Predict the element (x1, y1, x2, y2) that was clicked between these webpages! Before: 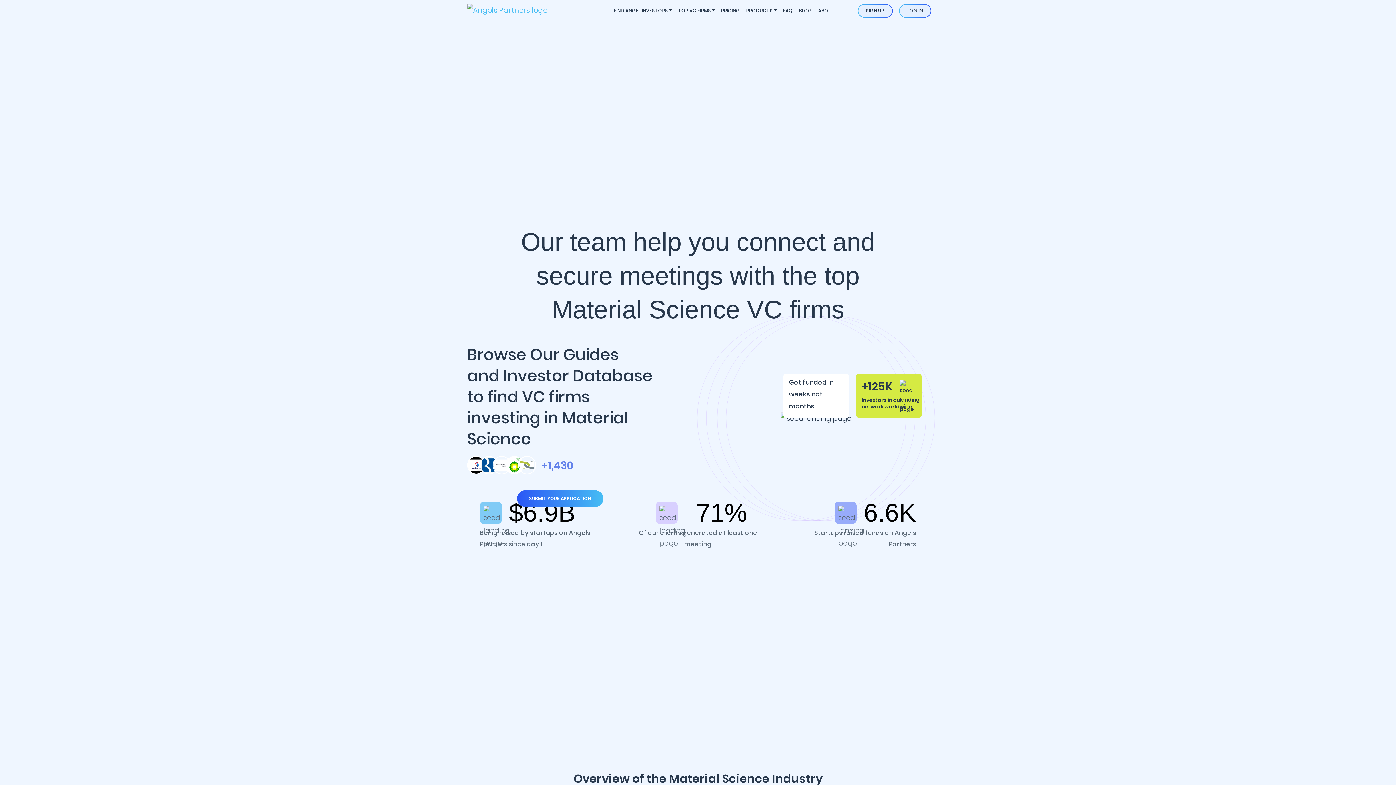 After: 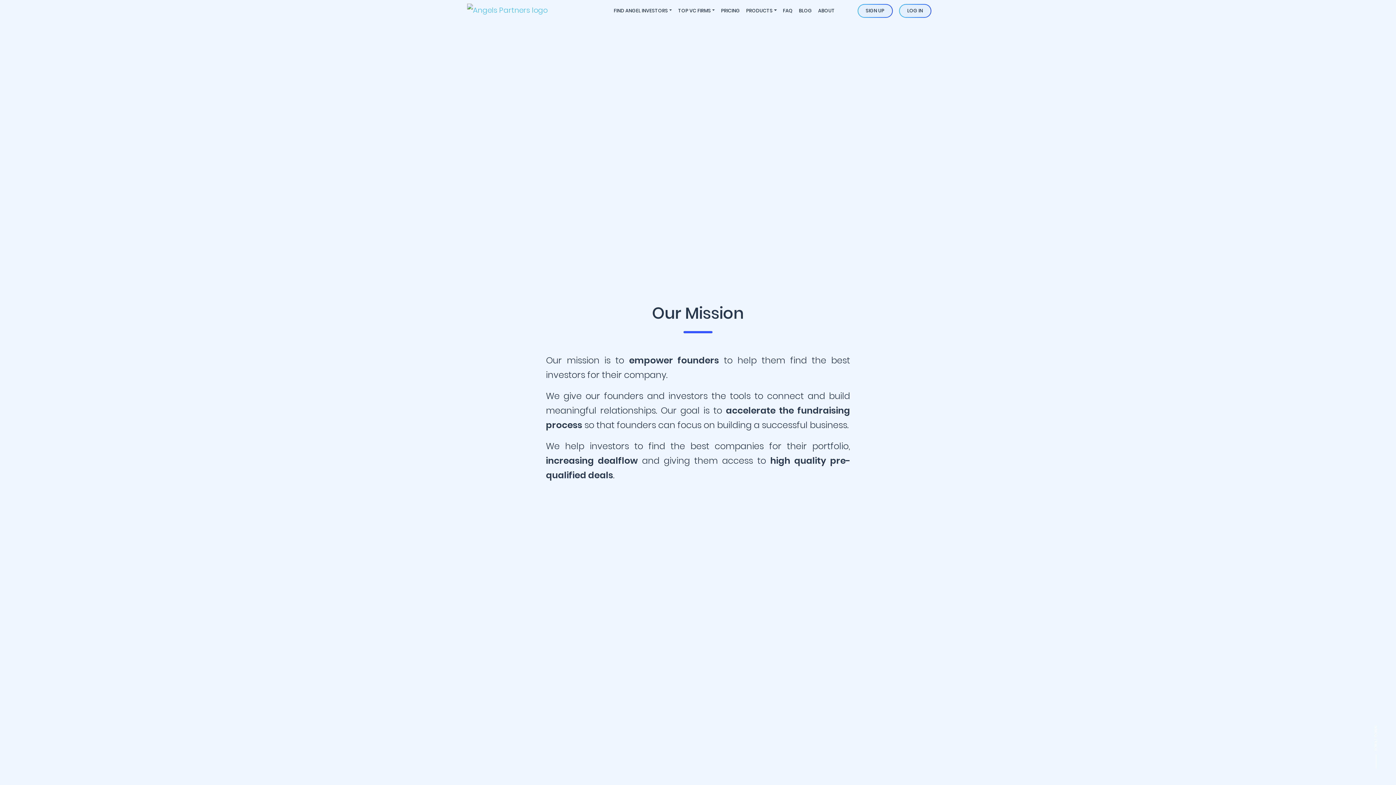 Action: label: ABOUT bbox: (818, 0, 835, 20)